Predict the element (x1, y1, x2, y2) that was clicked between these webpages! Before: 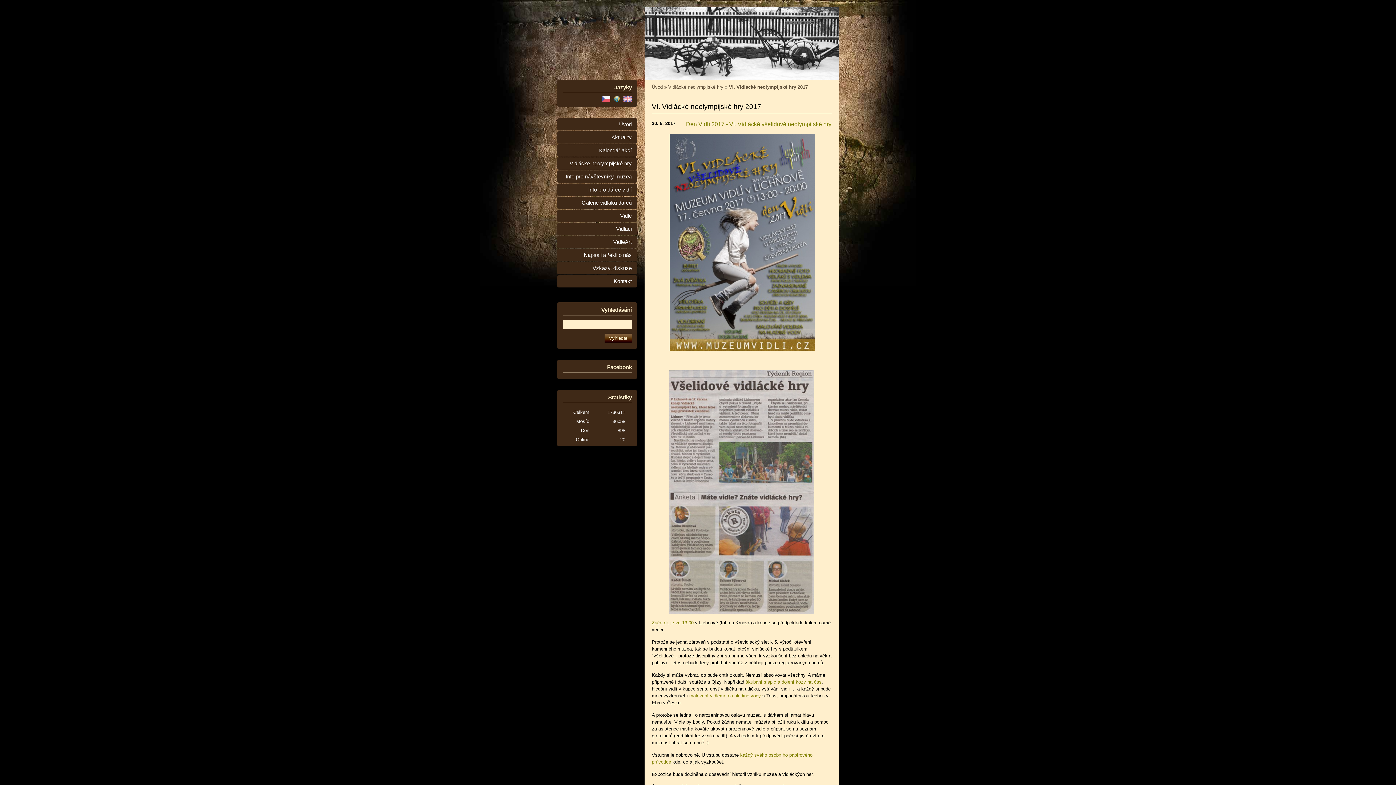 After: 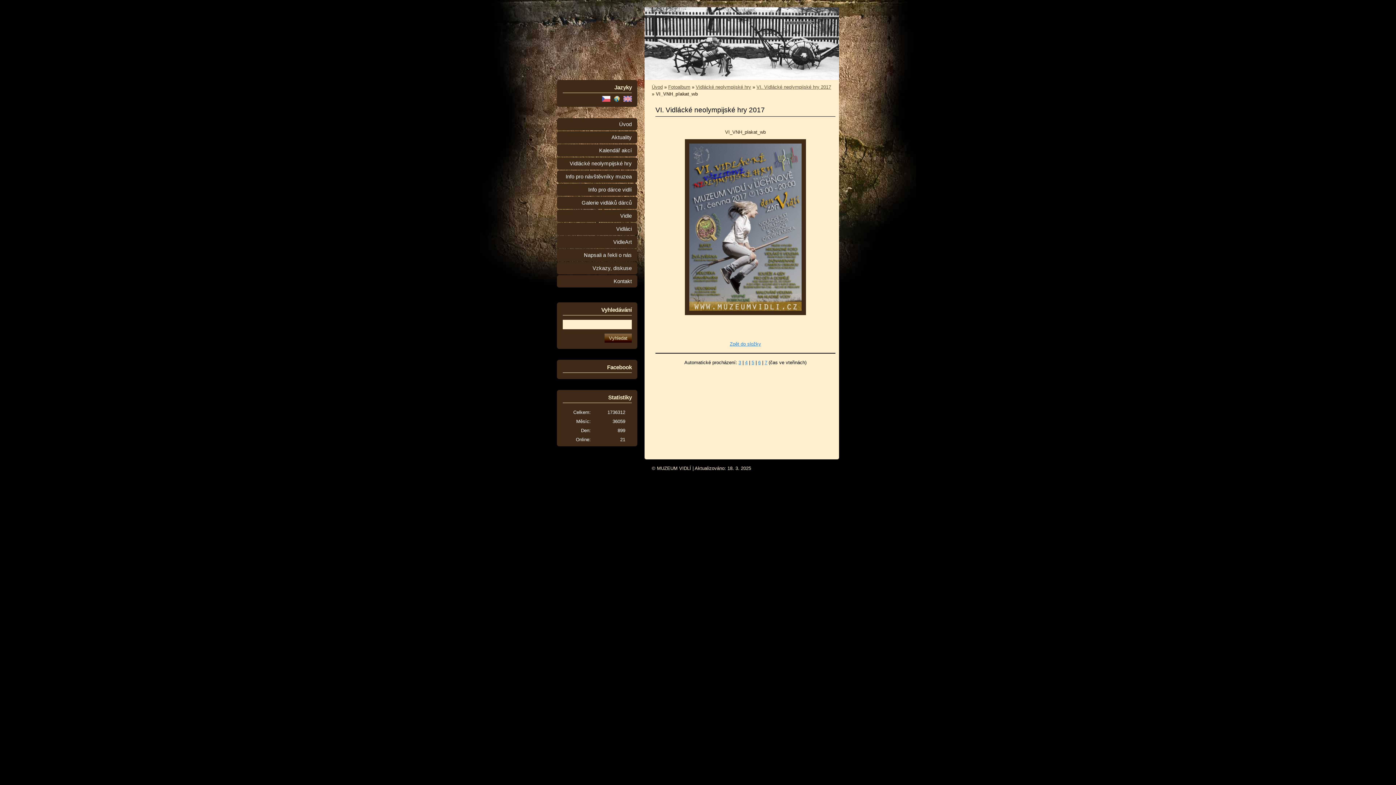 Action: bbox: (669, 346, 815, 352)